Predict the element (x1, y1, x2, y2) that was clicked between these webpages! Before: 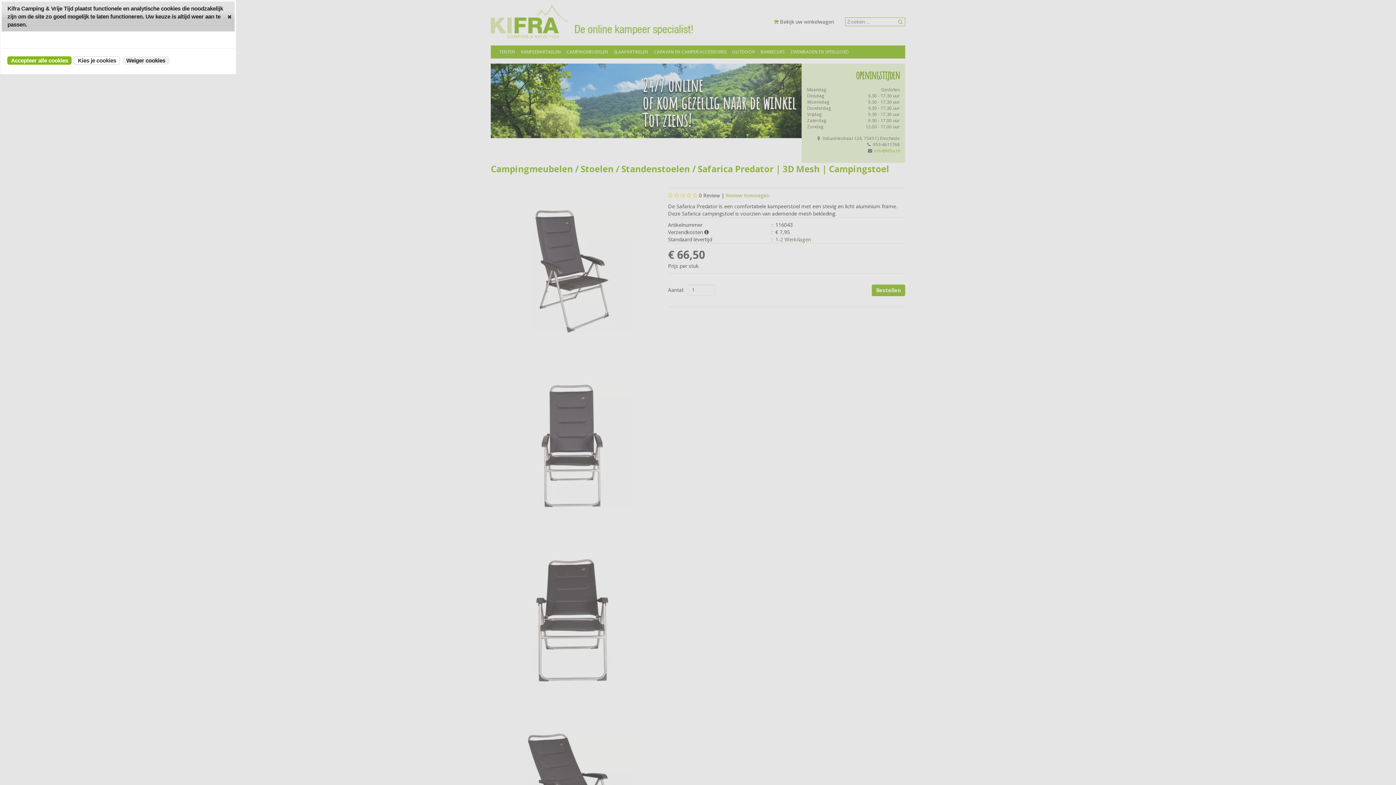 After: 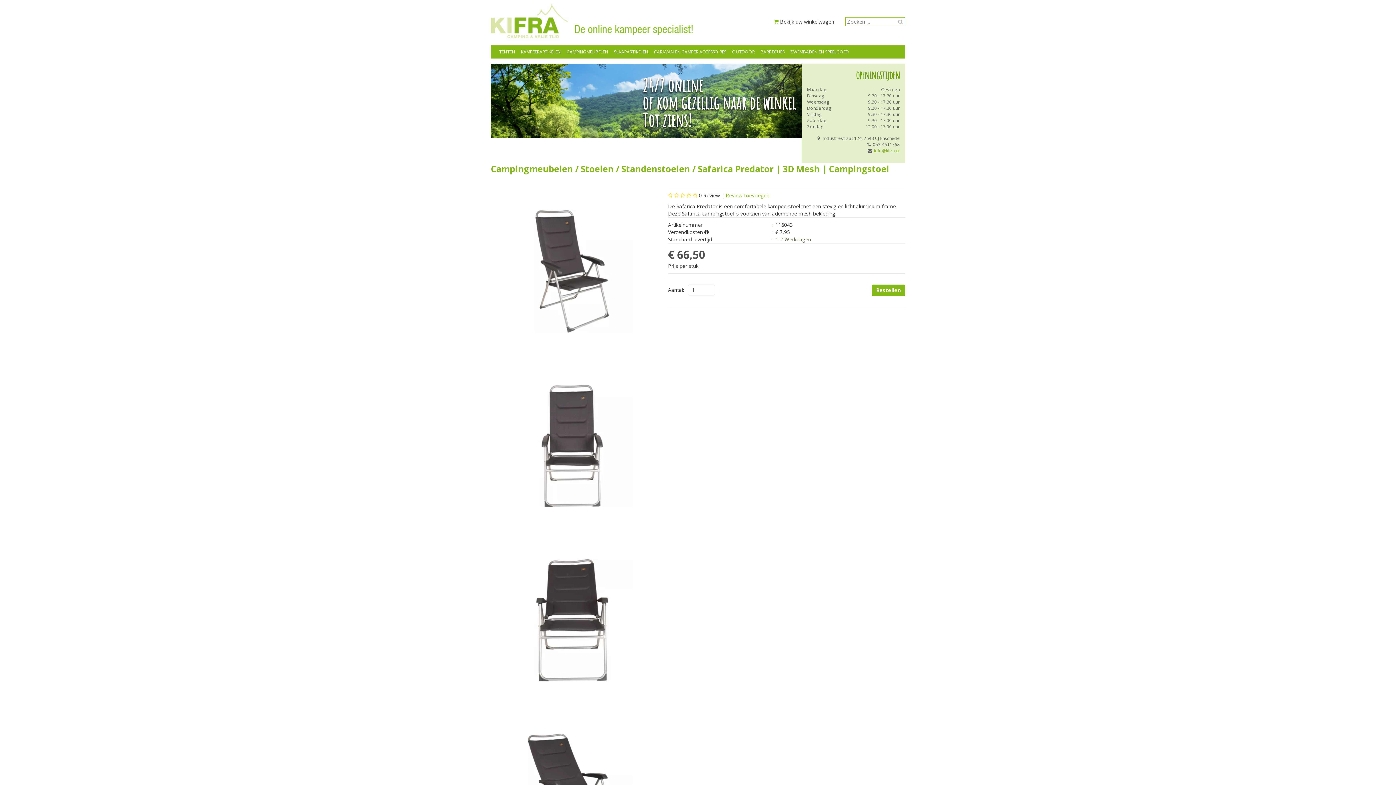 Action: label: close bbox: (225, 13, 232, 19)